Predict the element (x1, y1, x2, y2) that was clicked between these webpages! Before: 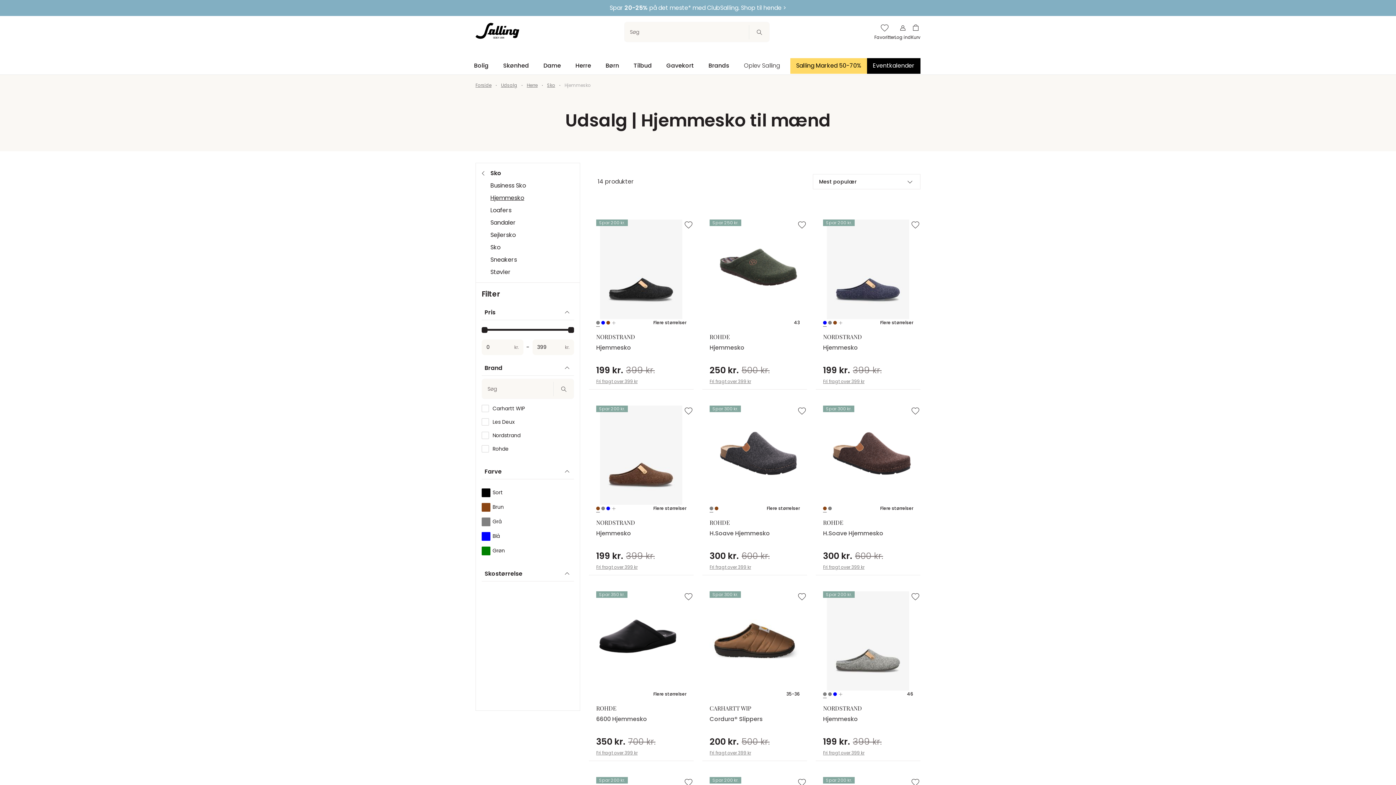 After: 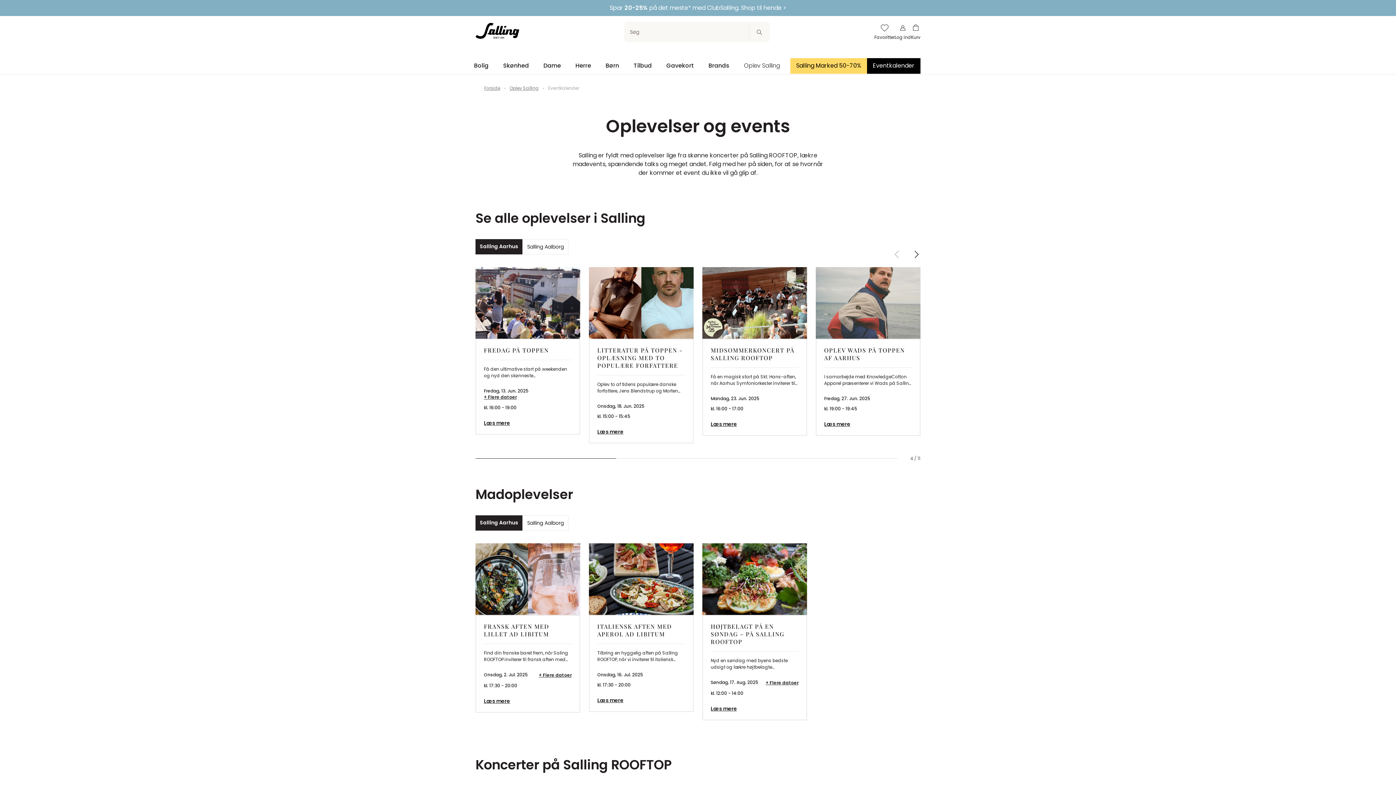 Action: label: Eventkalender bbox: (867, 58, 920, 73)